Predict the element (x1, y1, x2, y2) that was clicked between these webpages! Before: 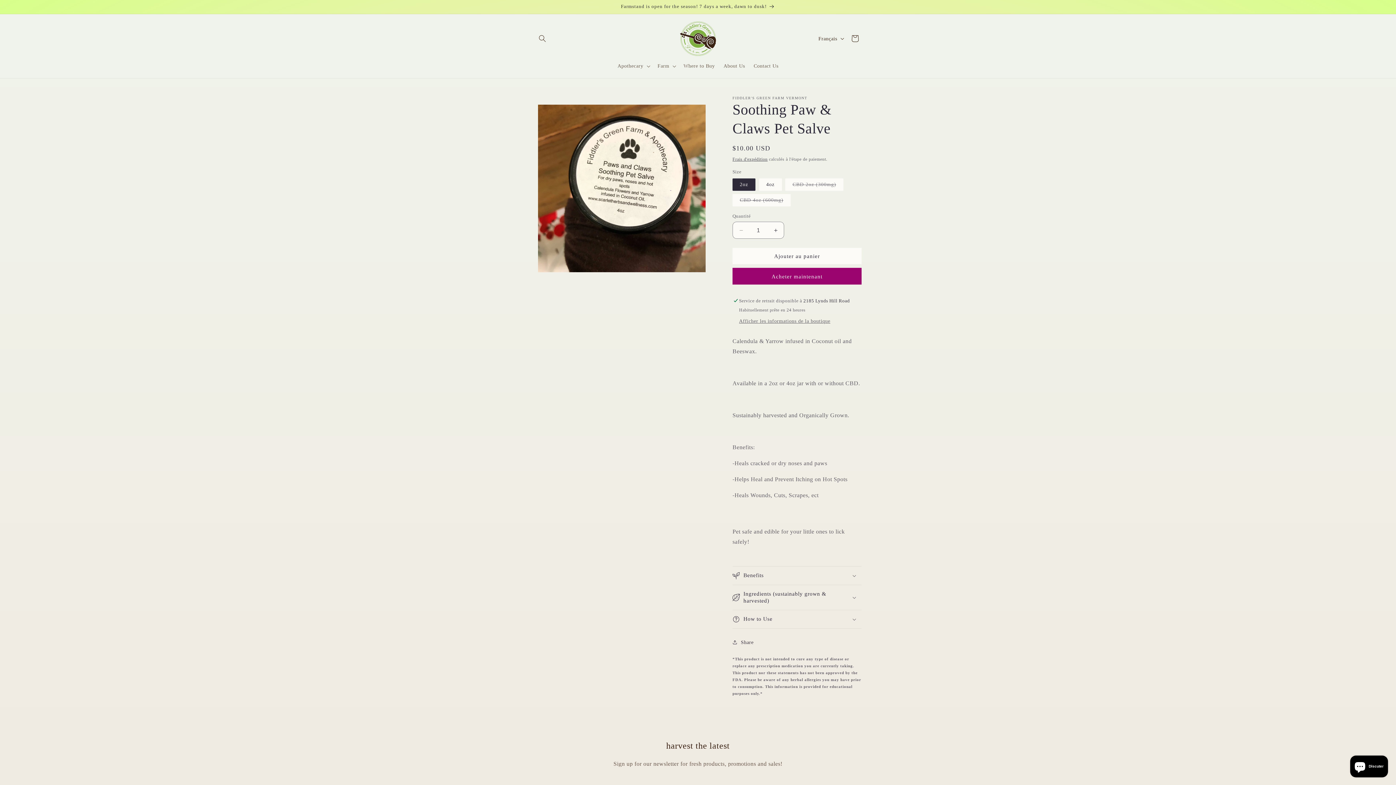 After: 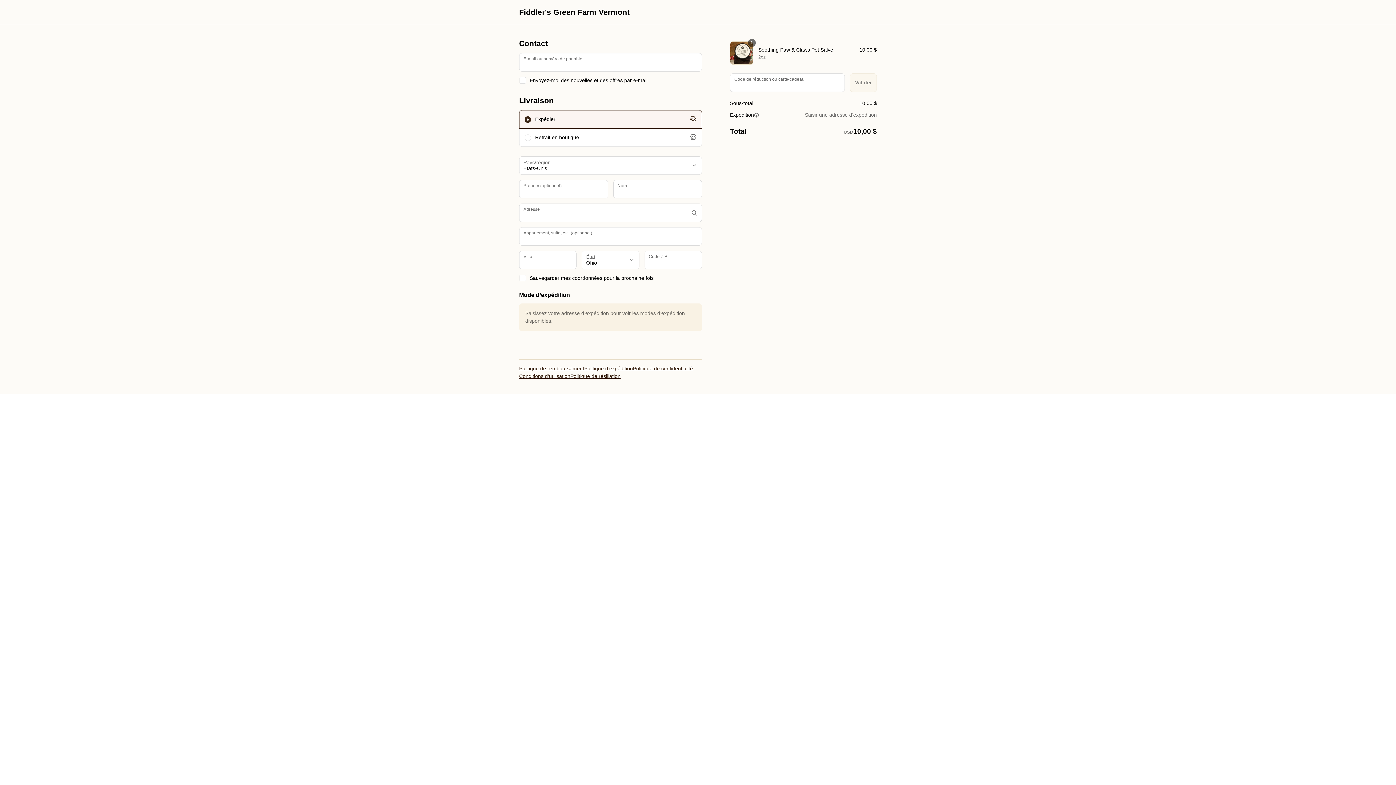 Action: bbox: (732, 268, 861, 284) label: Acheter maintenant